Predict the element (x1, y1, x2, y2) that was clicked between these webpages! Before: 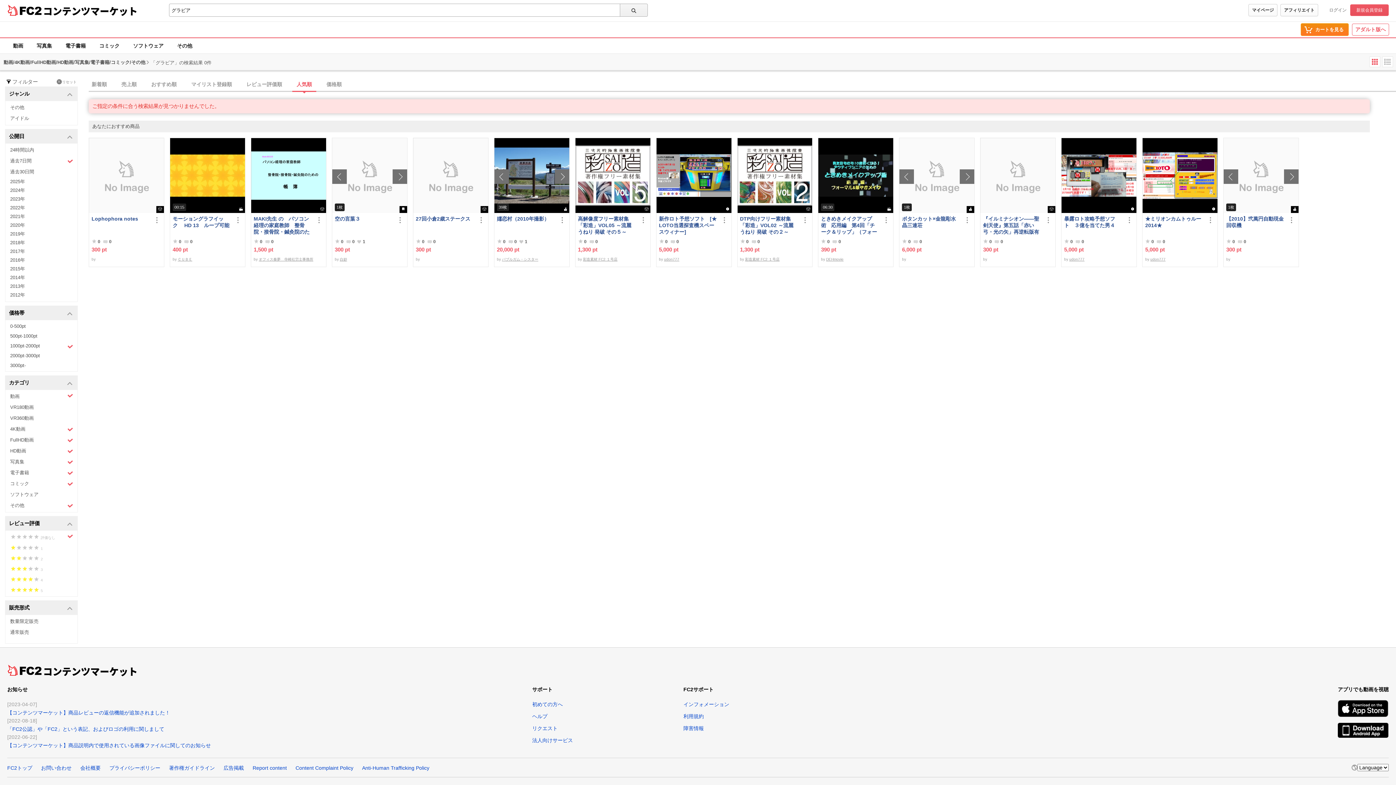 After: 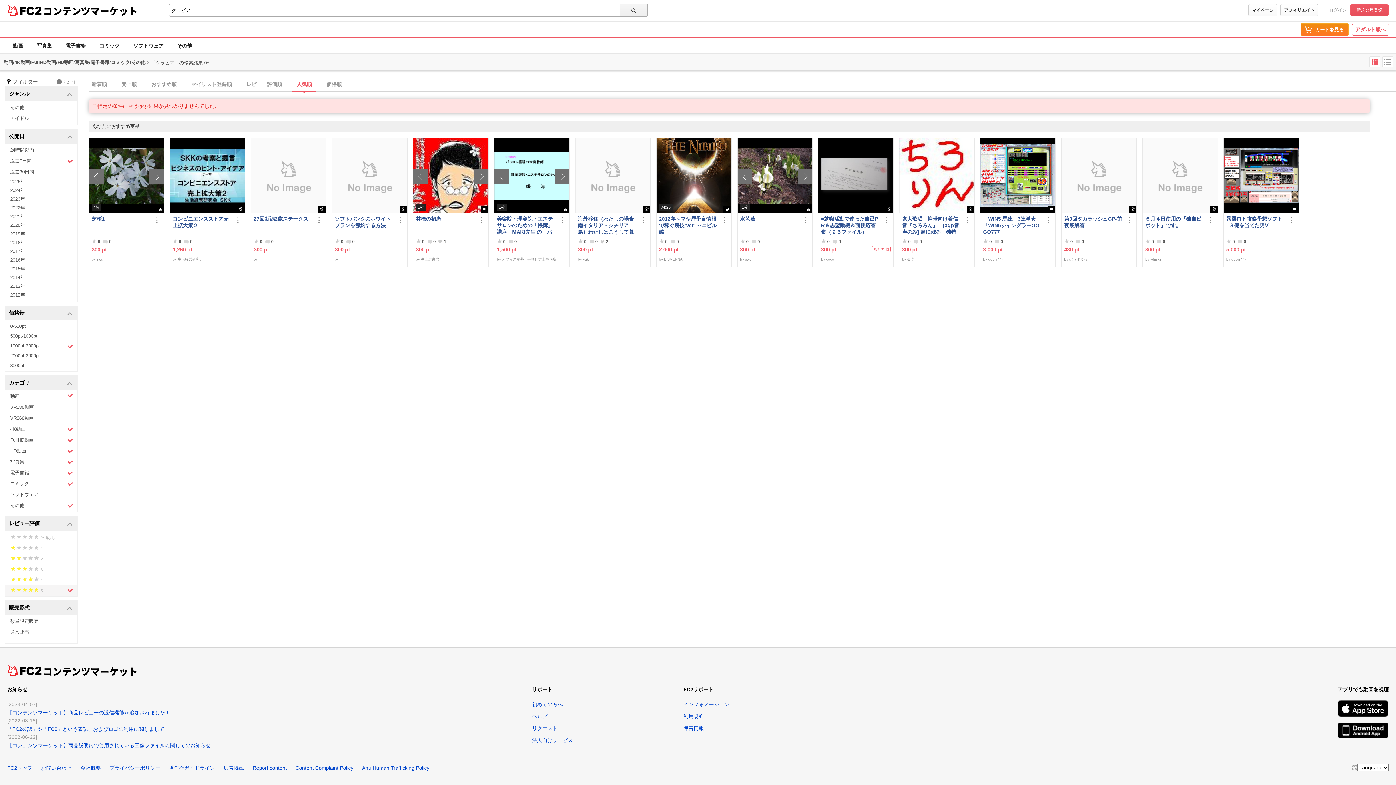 Action: label:     

5 bbox: (5, 585, 77, 596)